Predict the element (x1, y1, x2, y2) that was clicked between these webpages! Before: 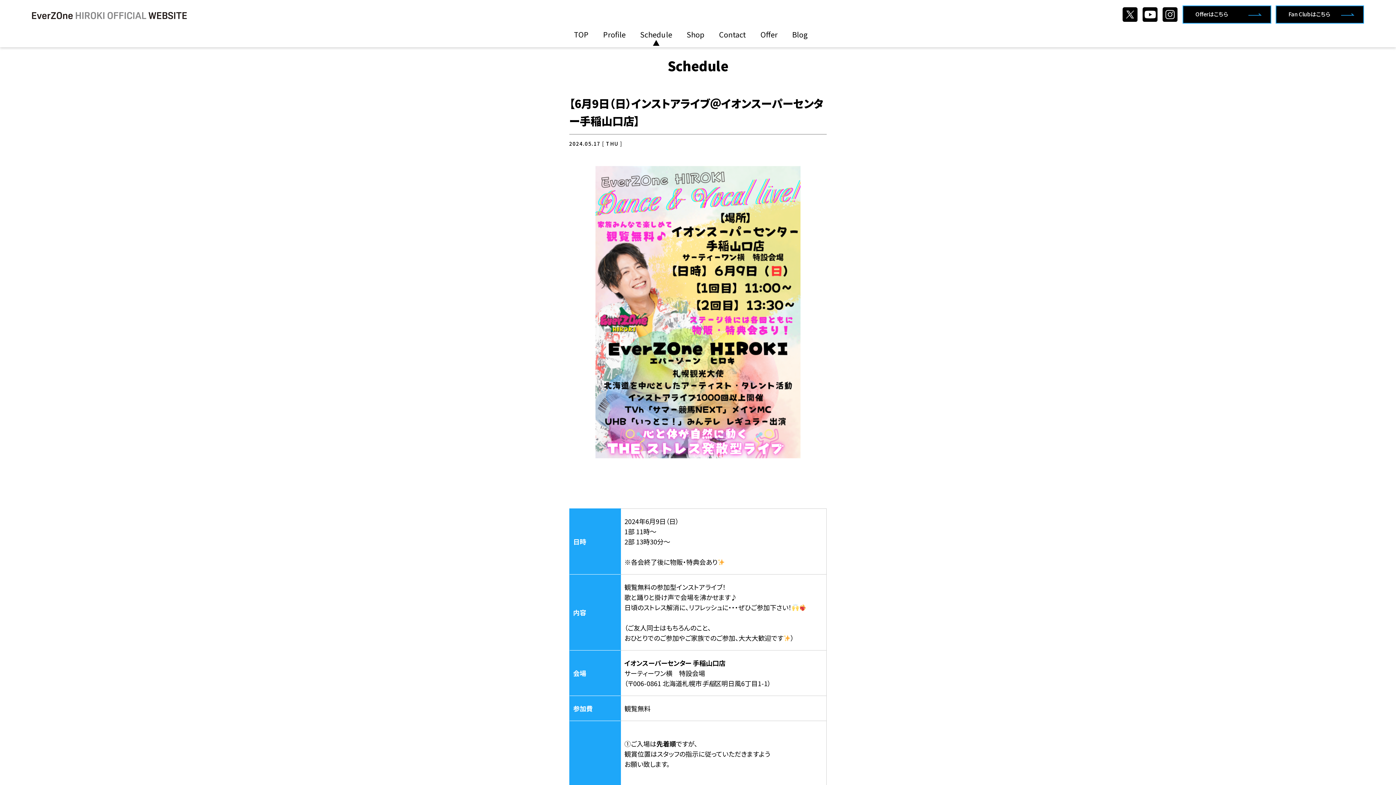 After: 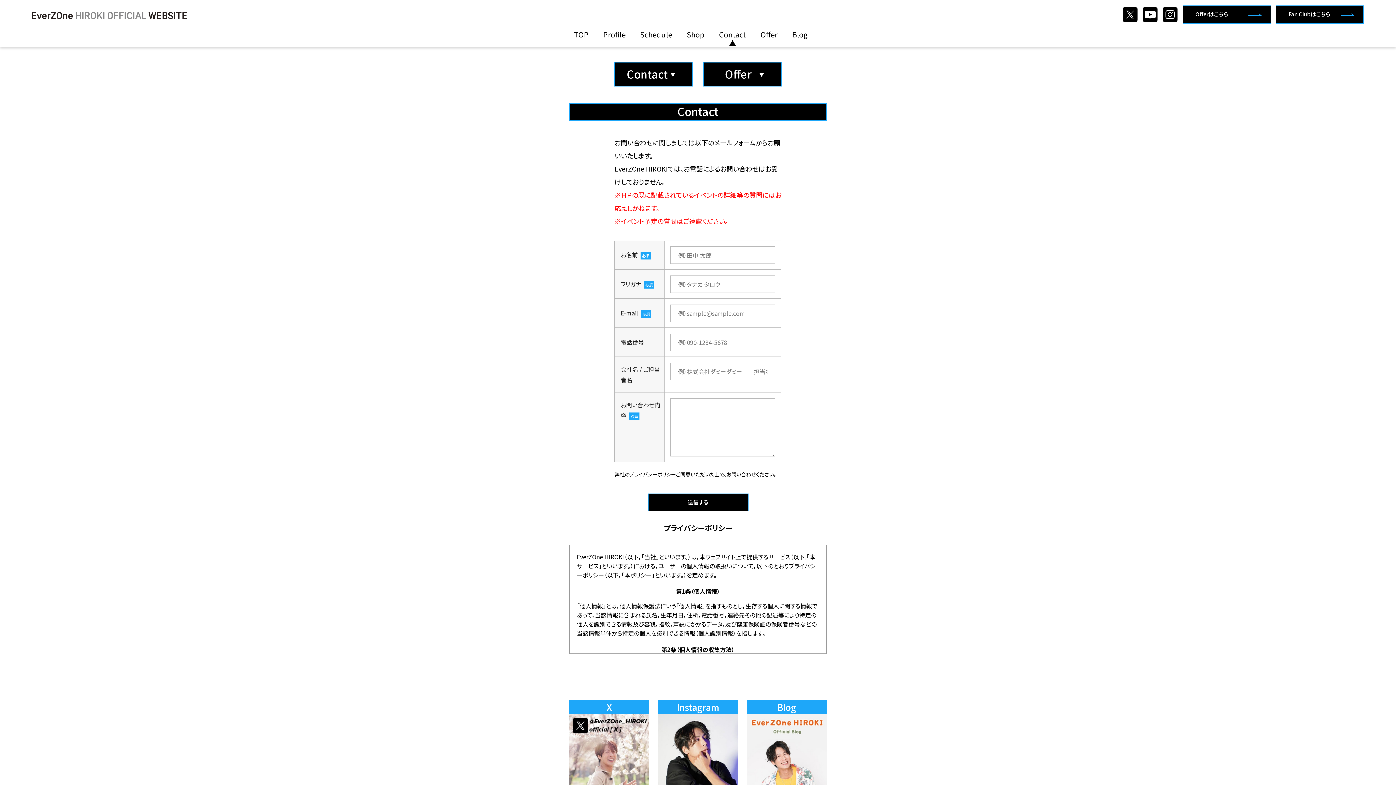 Action: label: Contact bbox: (719, 29, 746, 39)